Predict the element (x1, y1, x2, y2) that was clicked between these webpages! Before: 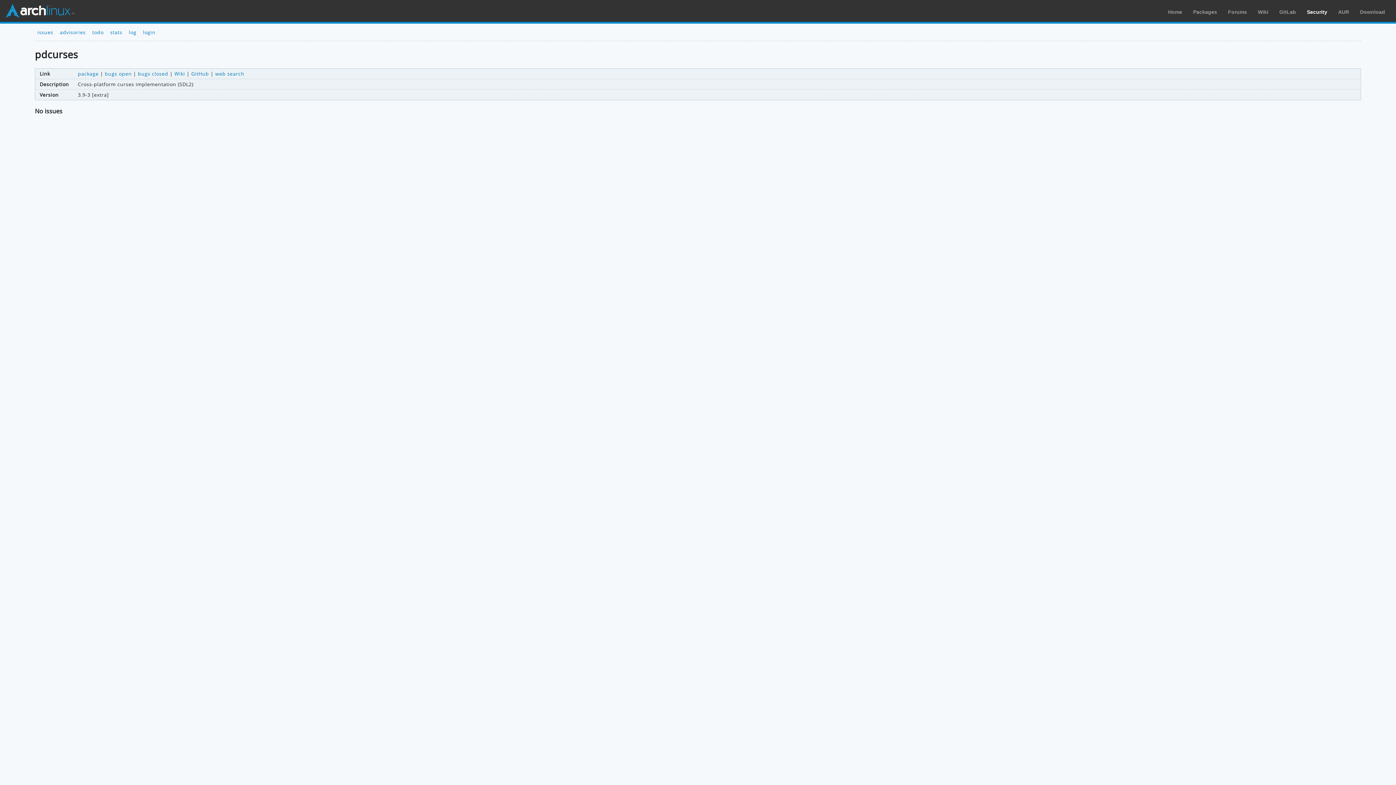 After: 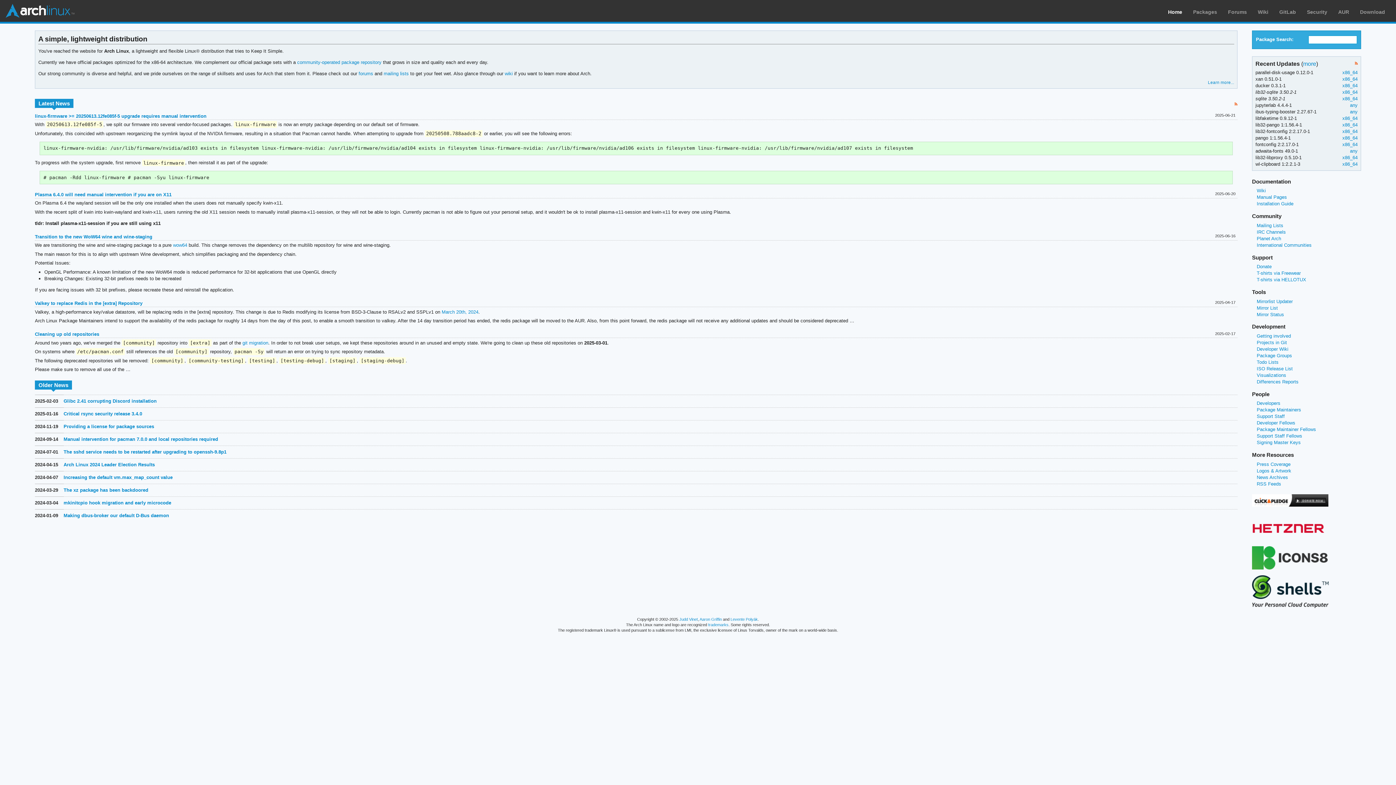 Action: label: Home bbox: (1168, 9, 1182, 14)